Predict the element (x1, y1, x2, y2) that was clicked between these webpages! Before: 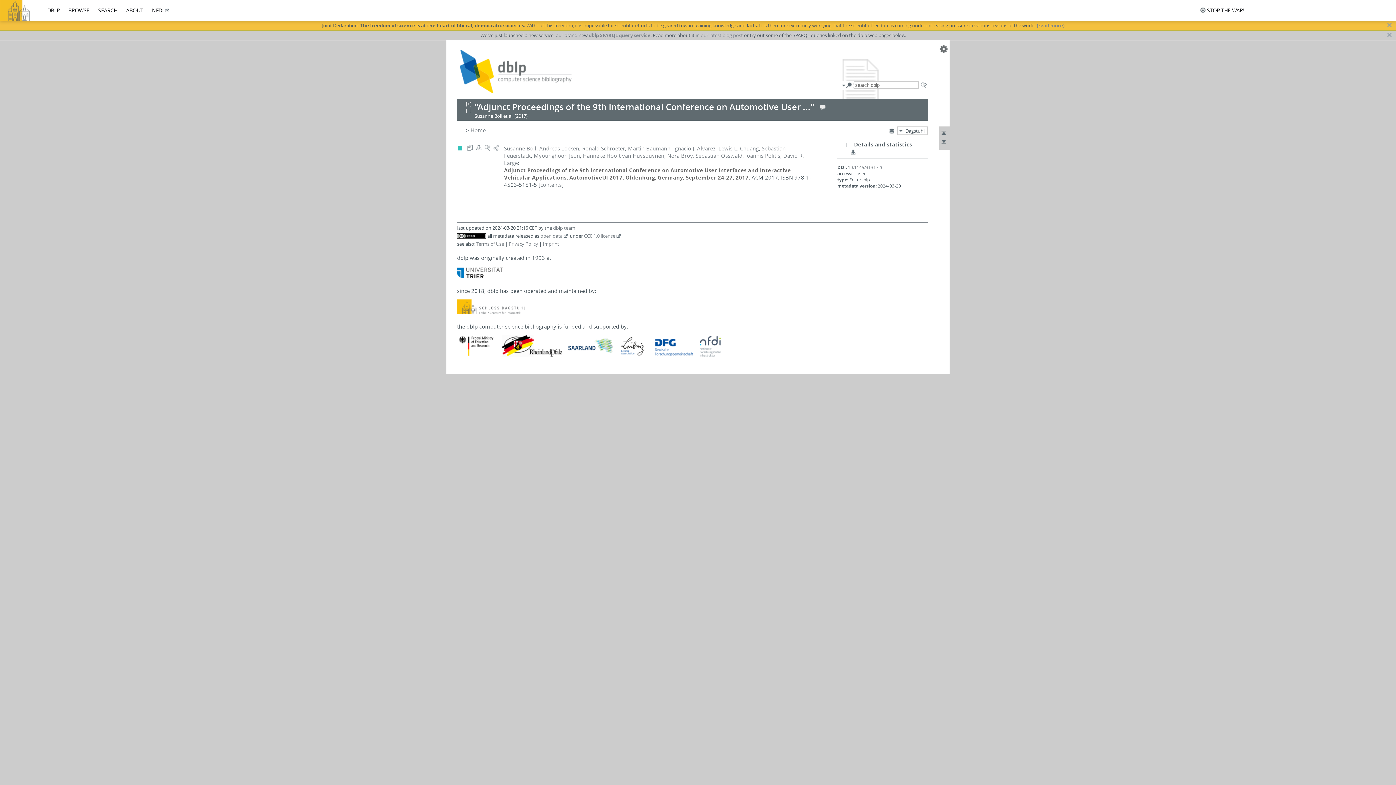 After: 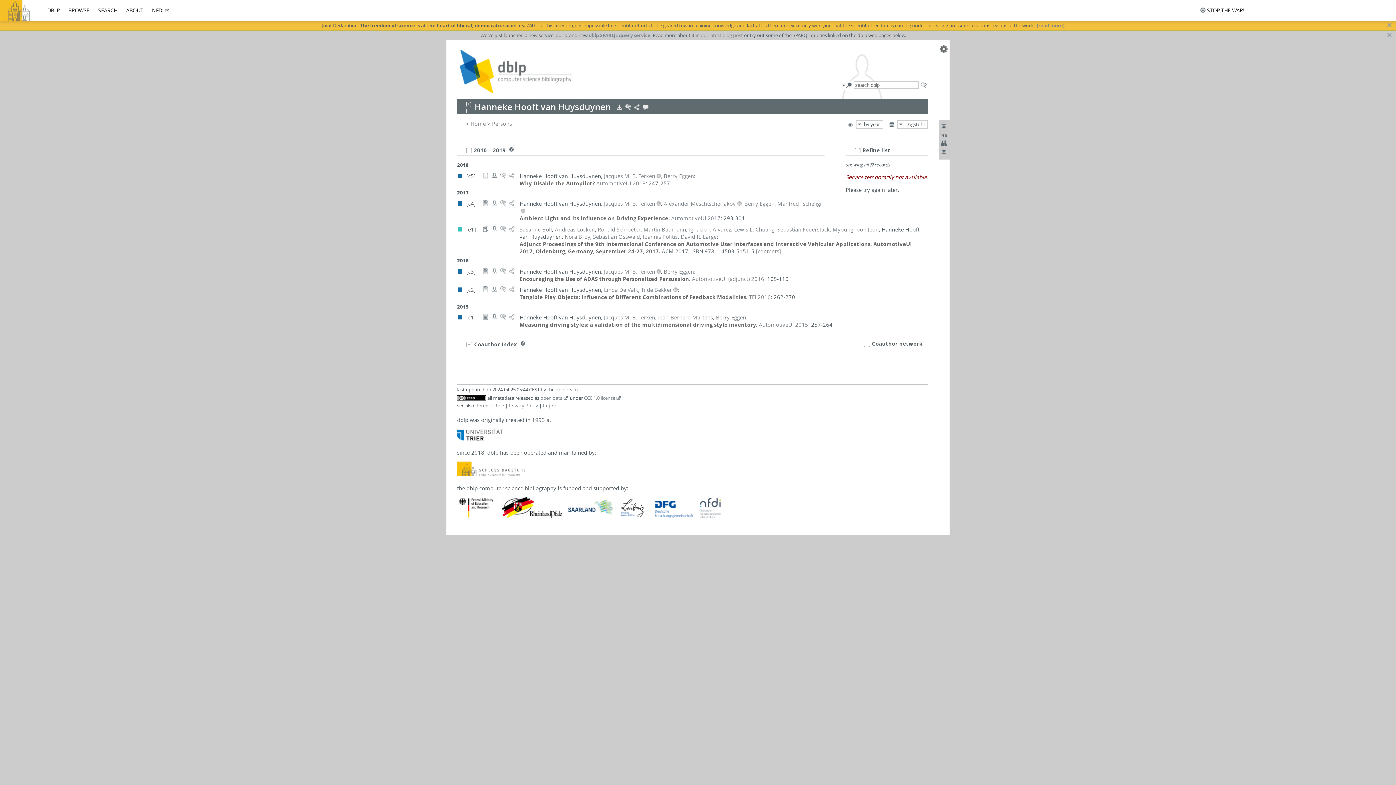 Action: bbox: (583, 152, 664, 159) label: Hanneke Hooft van Huysduynen